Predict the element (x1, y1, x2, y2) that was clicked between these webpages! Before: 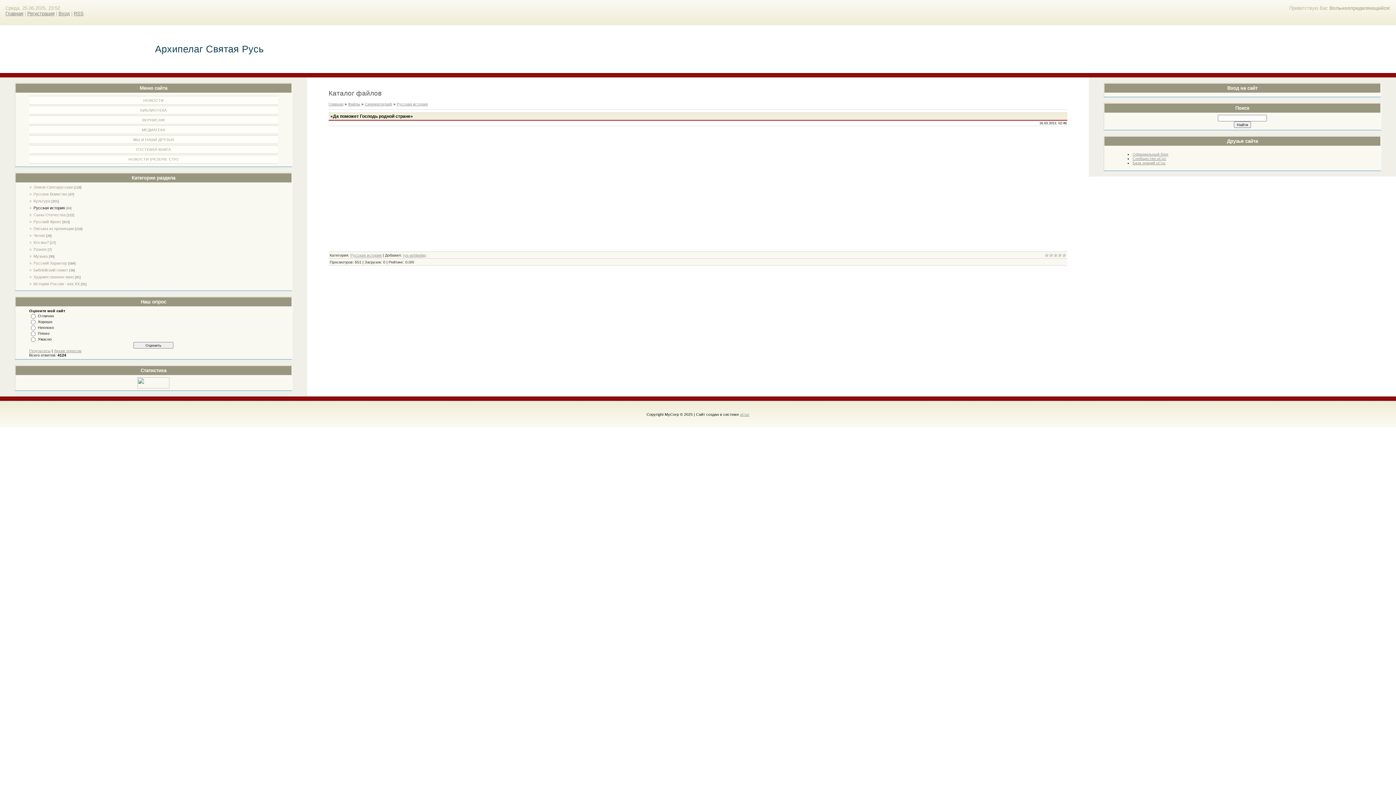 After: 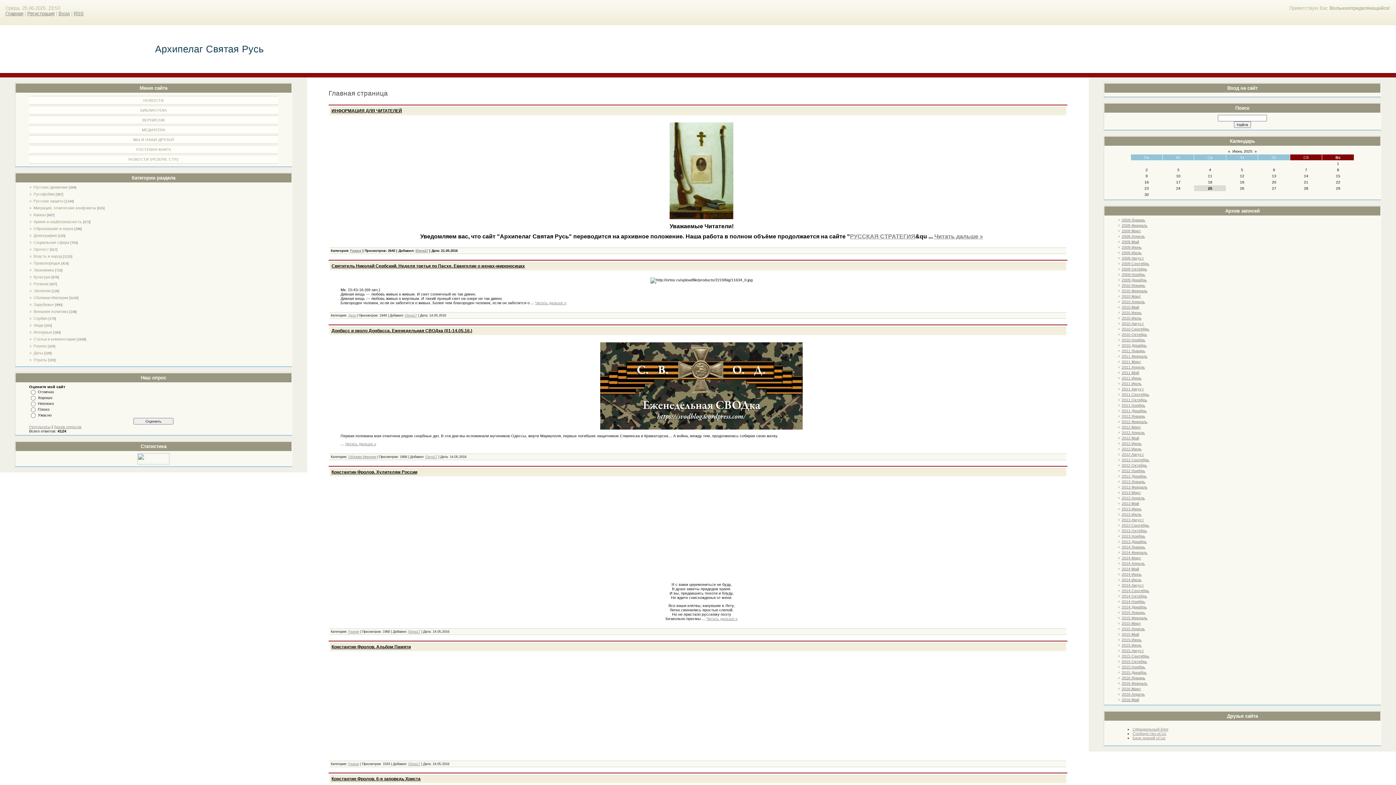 Action: bbox: (143, 98, 163, 102) label: НОВОСТИ